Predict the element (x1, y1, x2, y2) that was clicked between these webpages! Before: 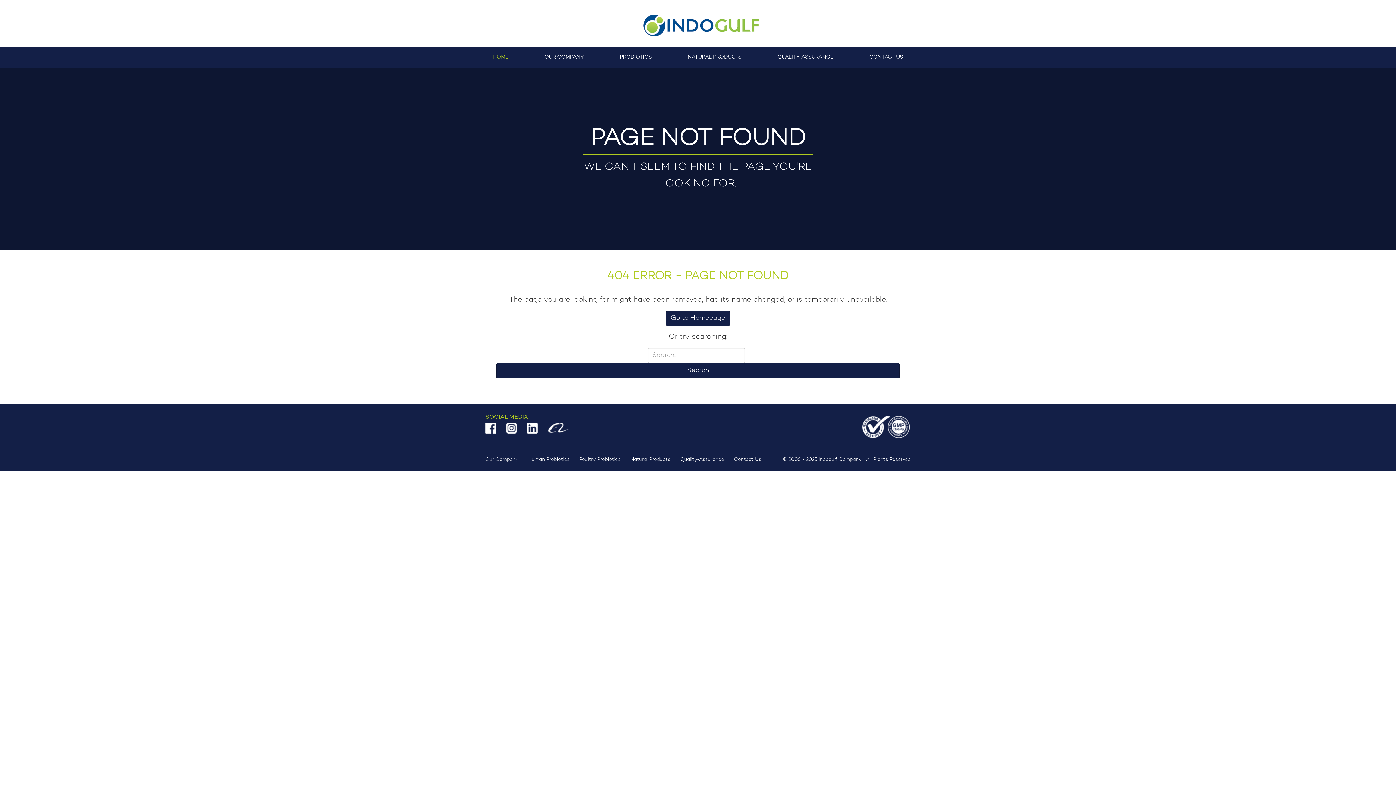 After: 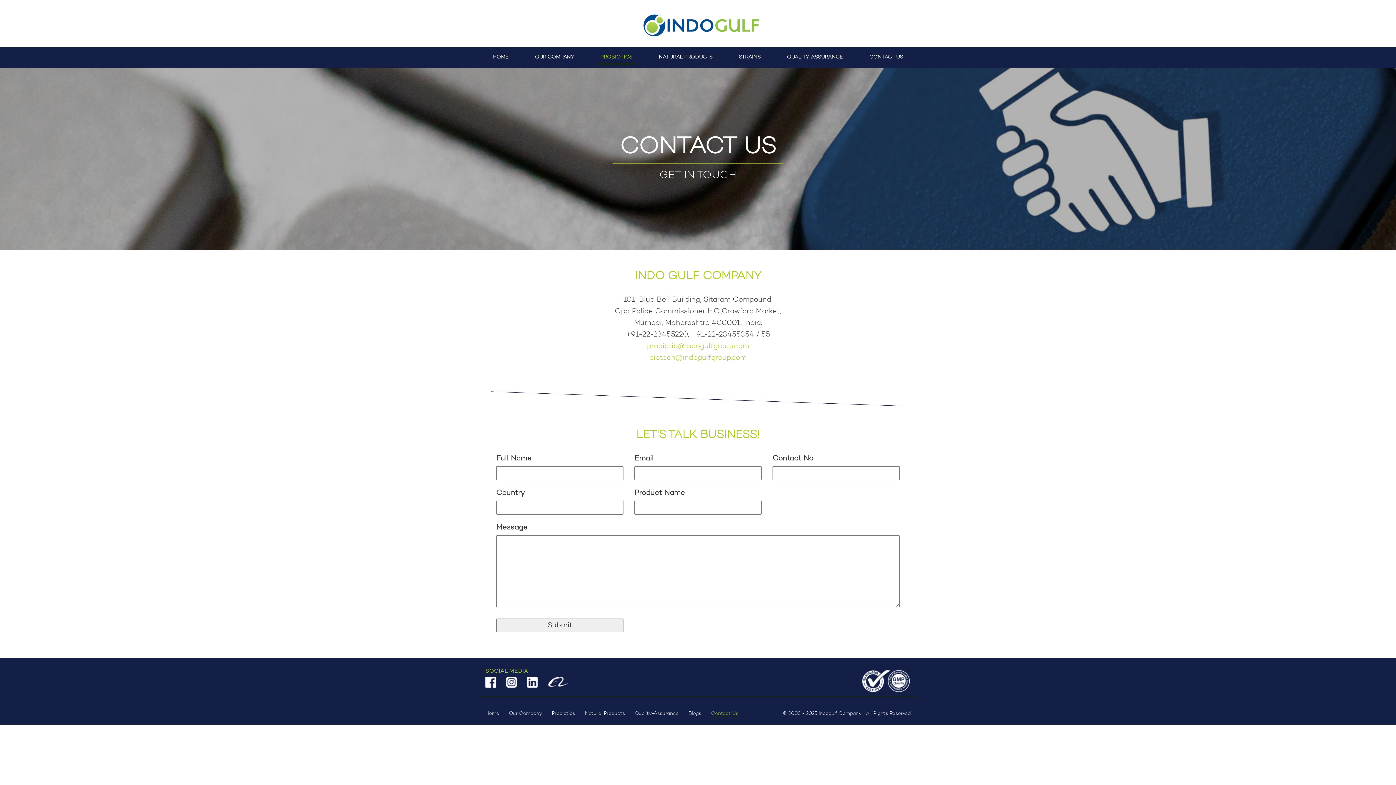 Action: label: CONTACT US bbox: (867, 50, 905, 63)